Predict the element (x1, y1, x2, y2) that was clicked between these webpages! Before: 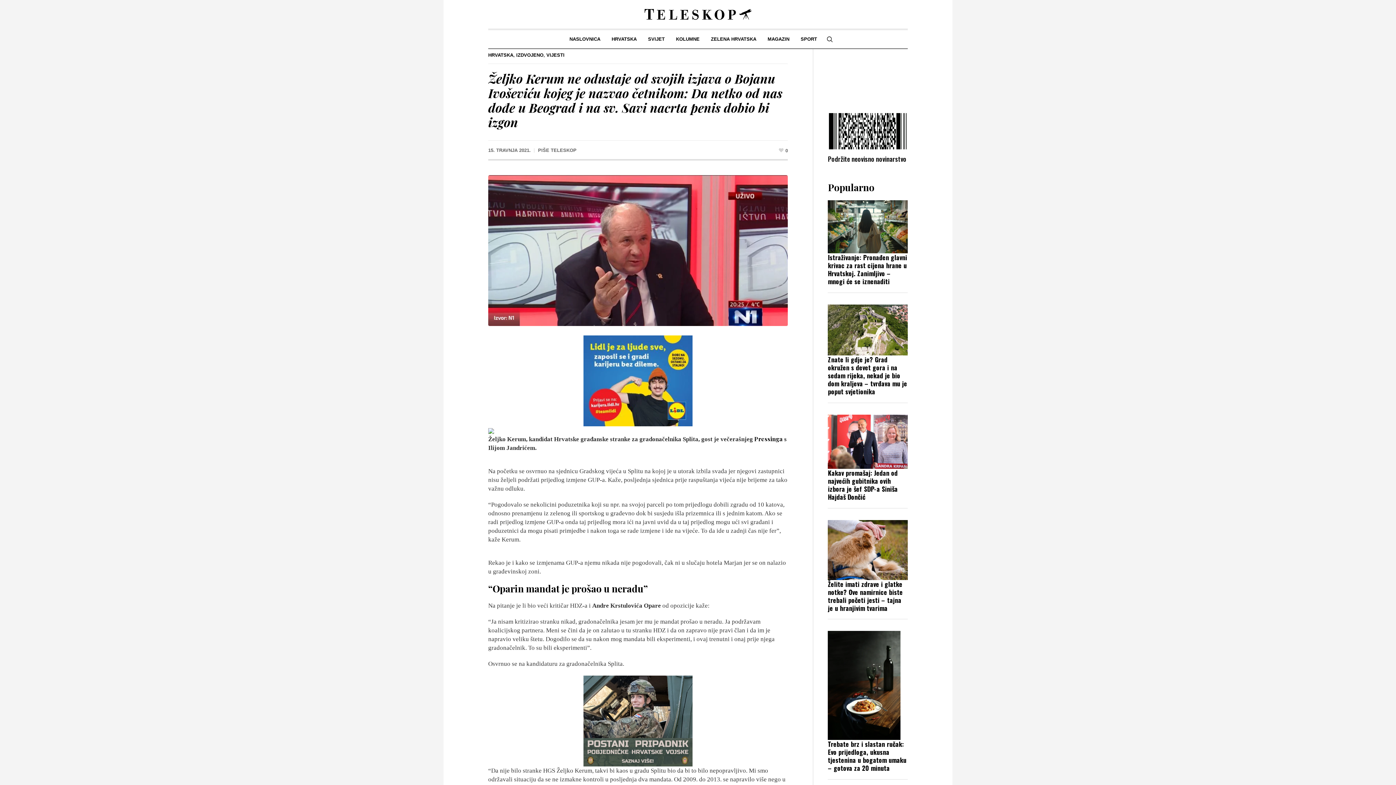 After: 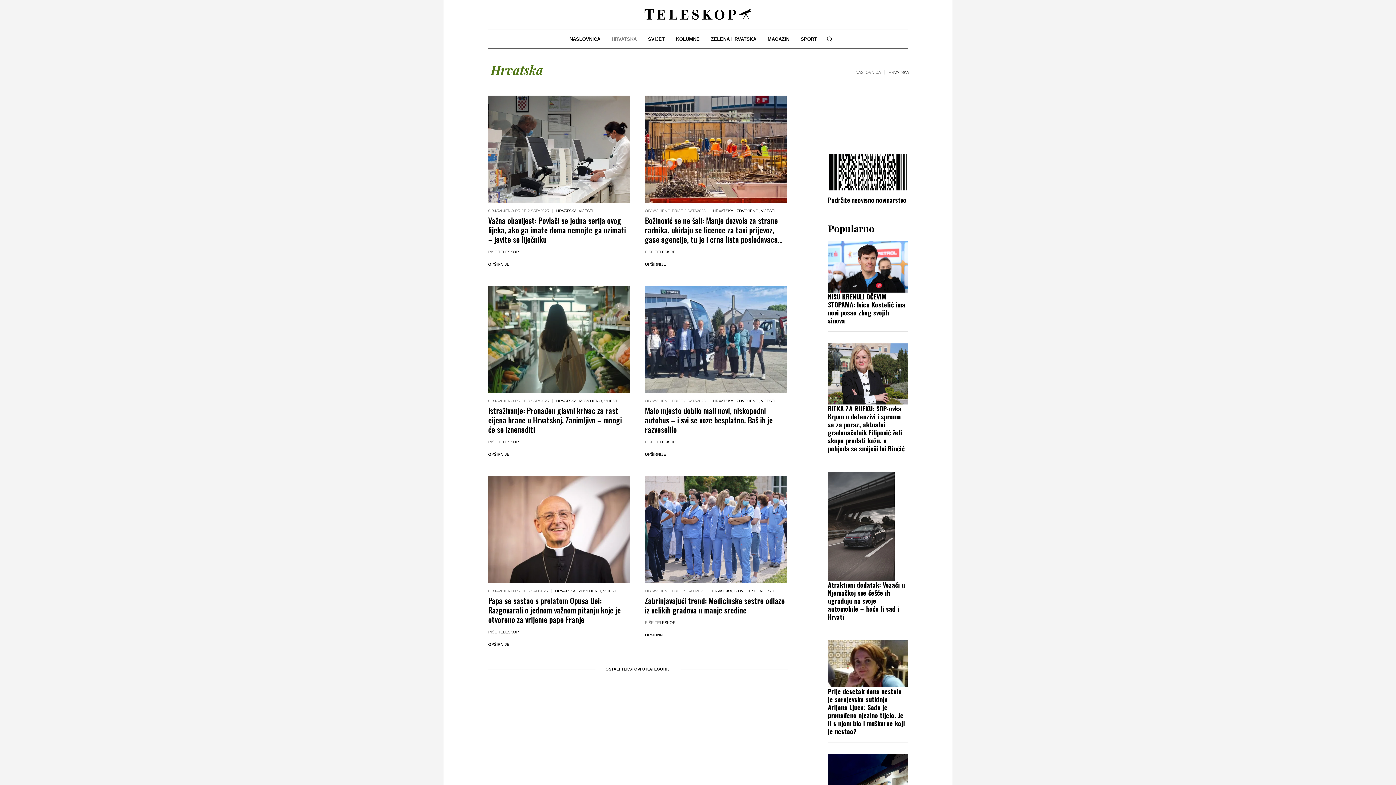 Action: label: HRVATSKA bbox: (606, 30, 642, 48)